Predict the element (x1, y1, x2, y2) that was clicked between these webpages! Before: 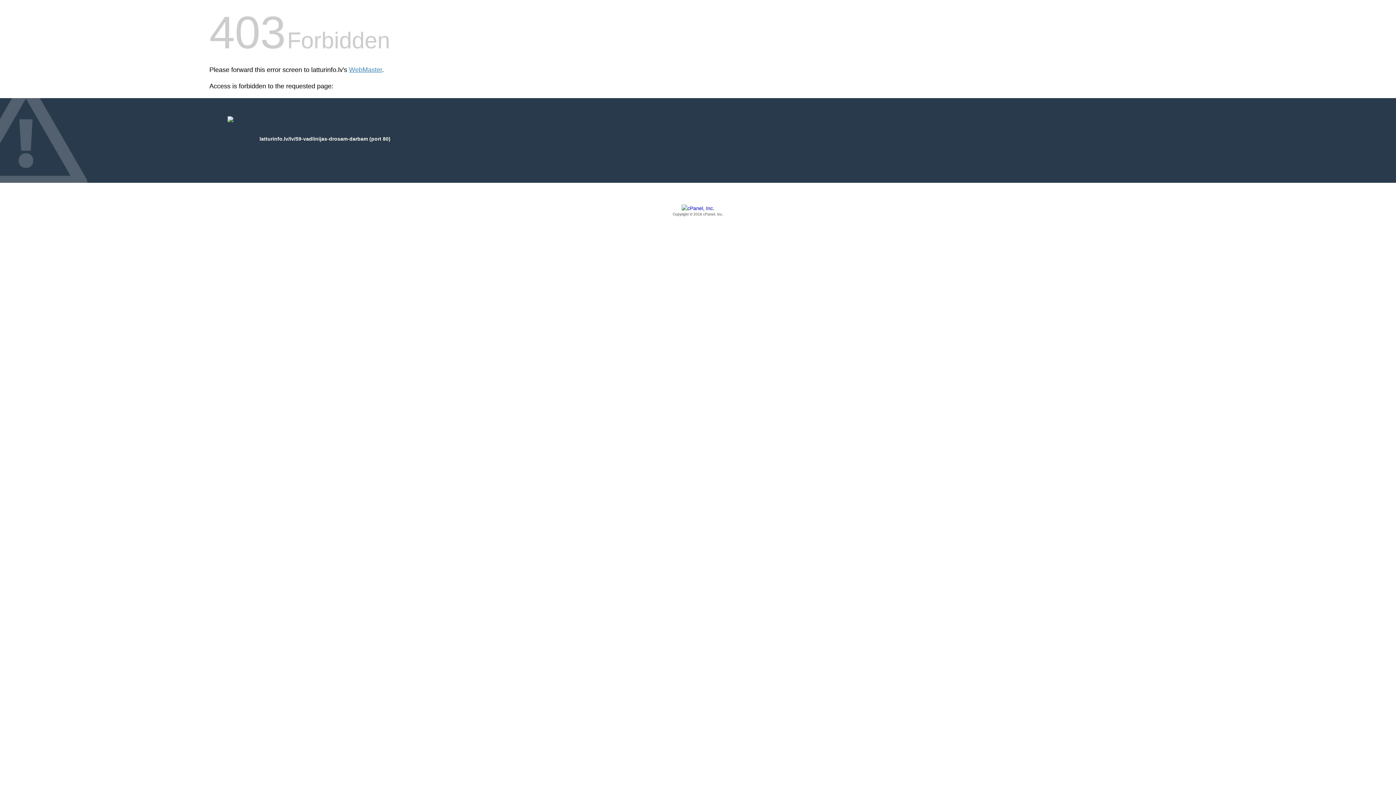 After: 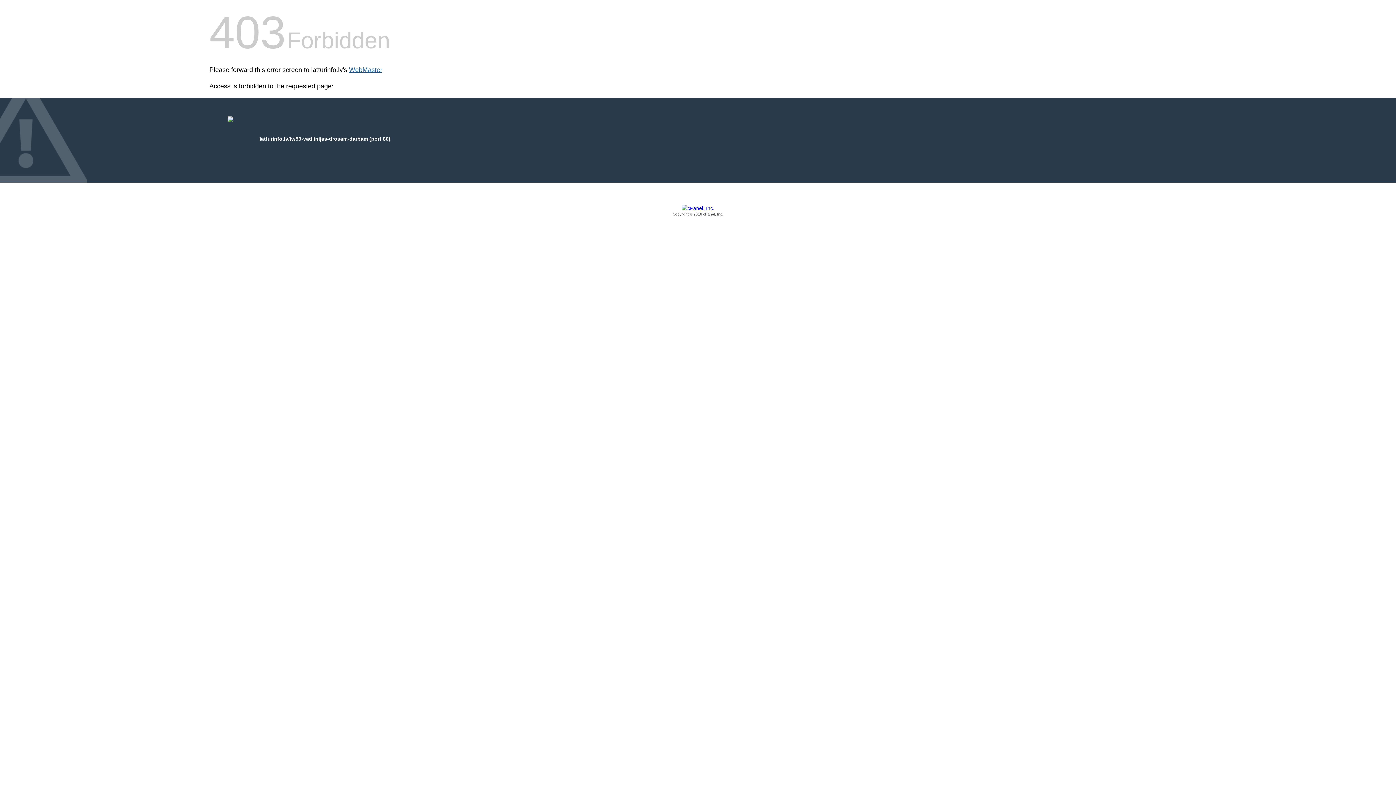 Action: label: WebMaster bbox: (349, 66, 382, 73)